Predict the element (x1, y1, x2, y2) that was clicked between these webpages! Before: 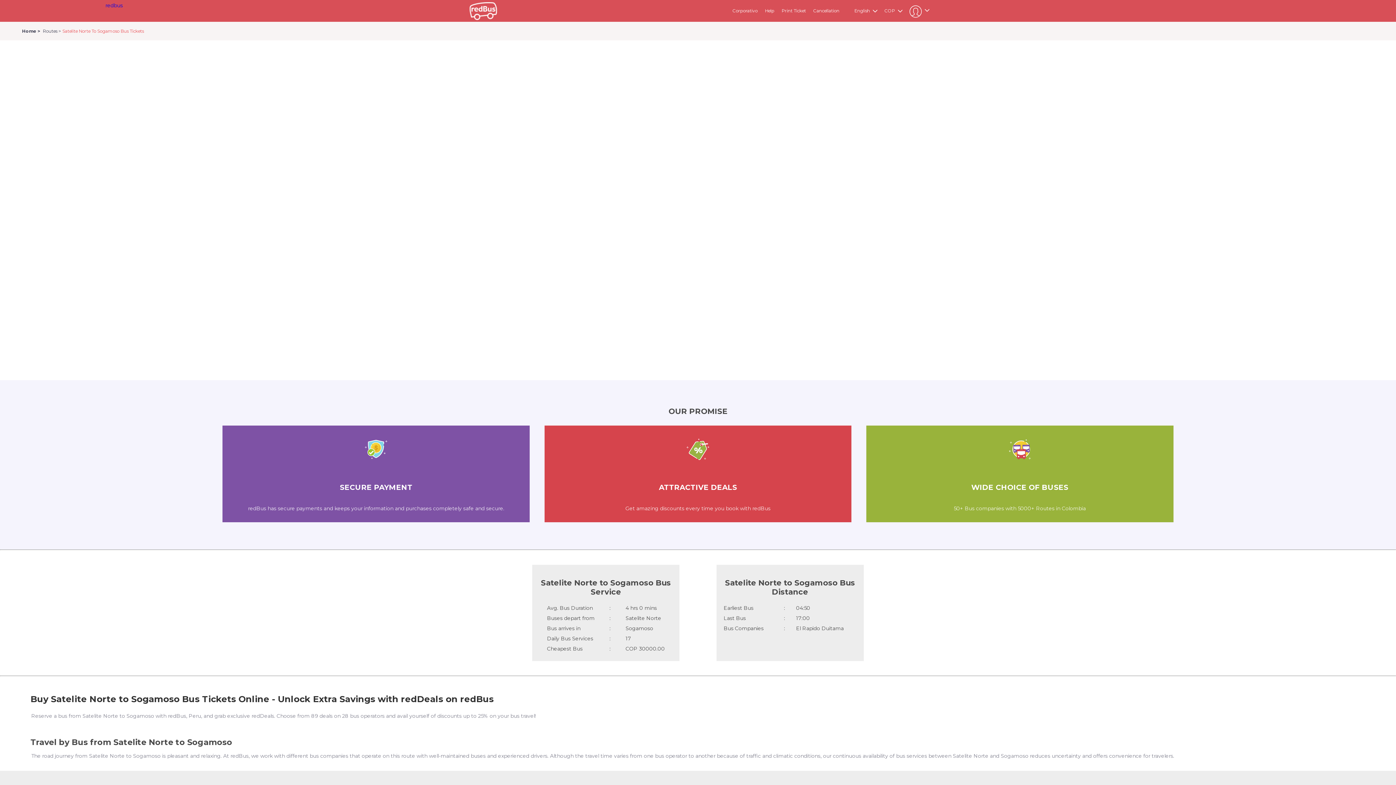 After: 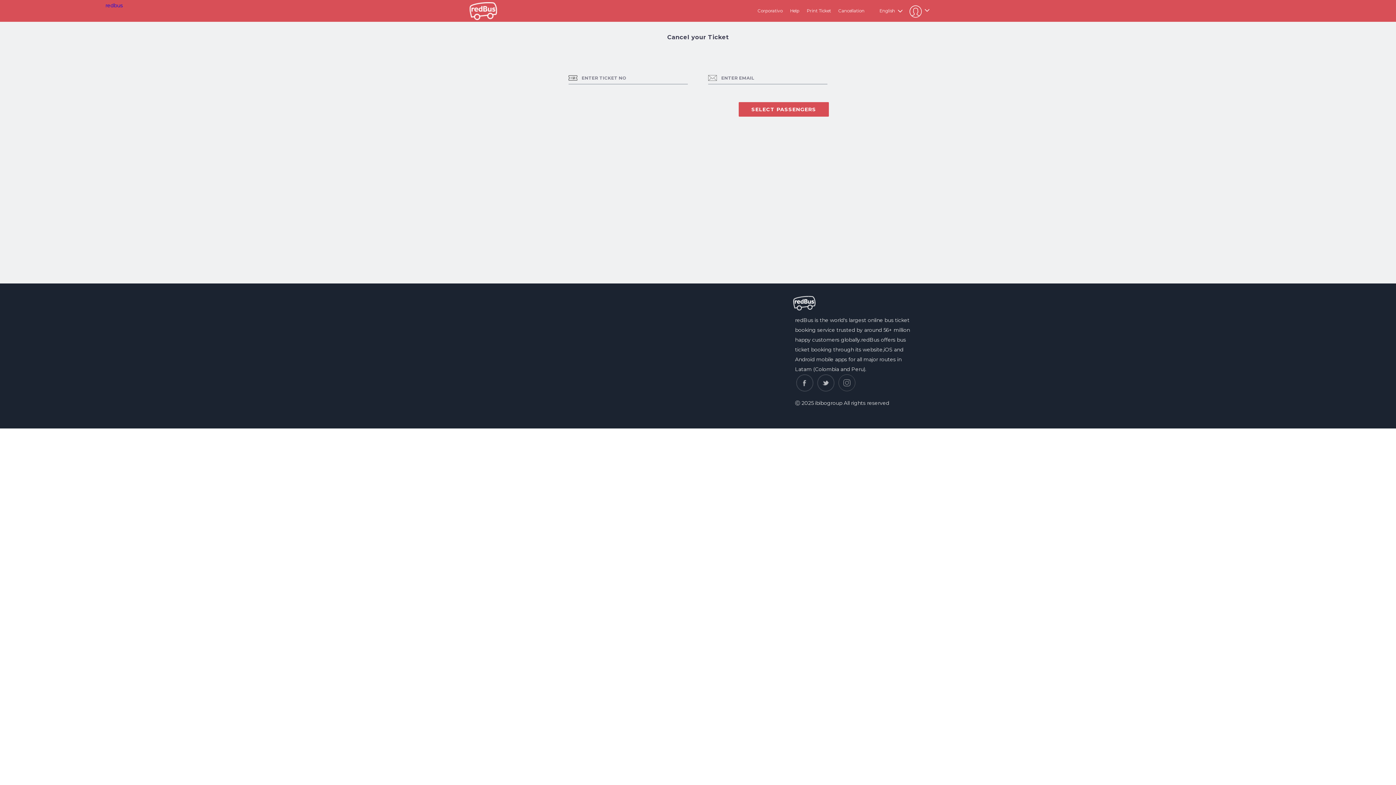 Action: label: Cancellation bbox: (813, 8, 839, 13)